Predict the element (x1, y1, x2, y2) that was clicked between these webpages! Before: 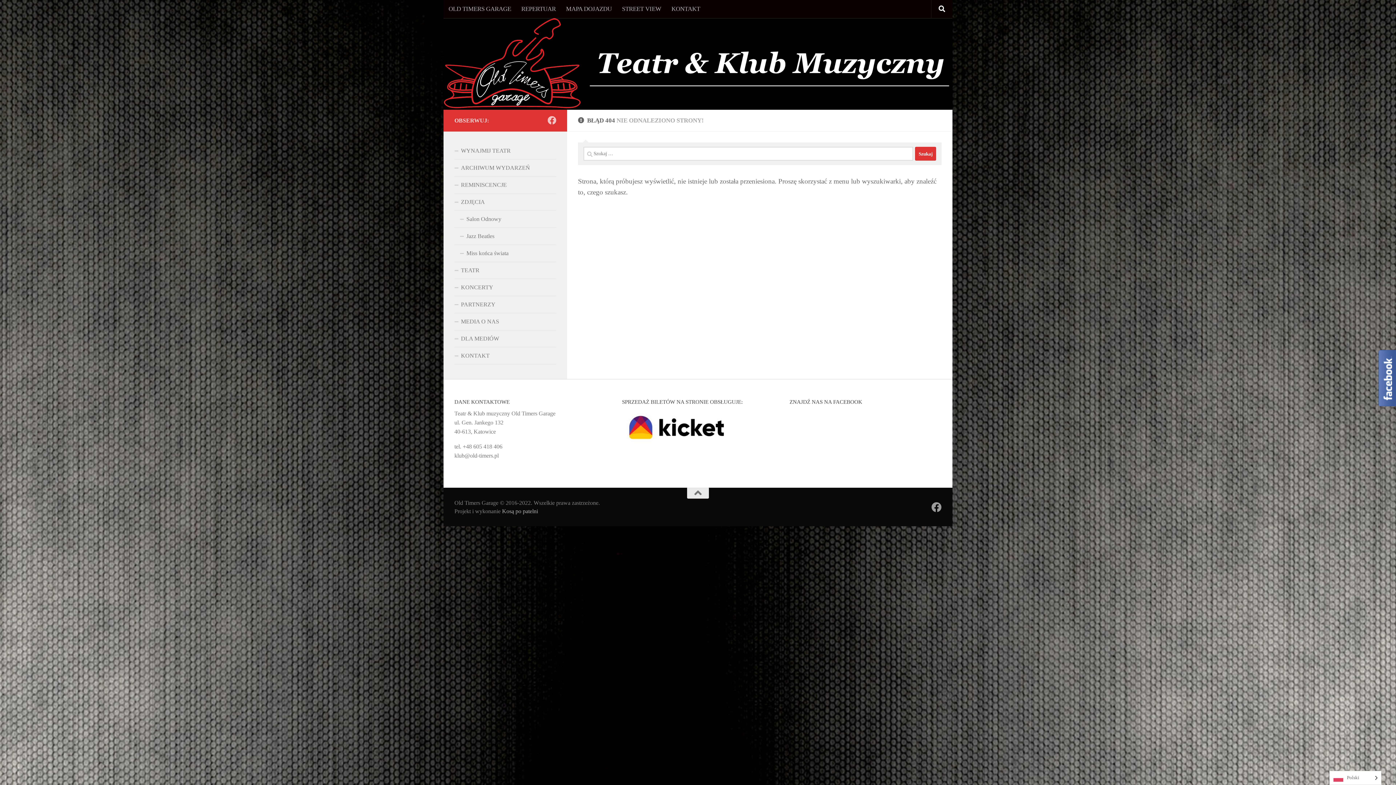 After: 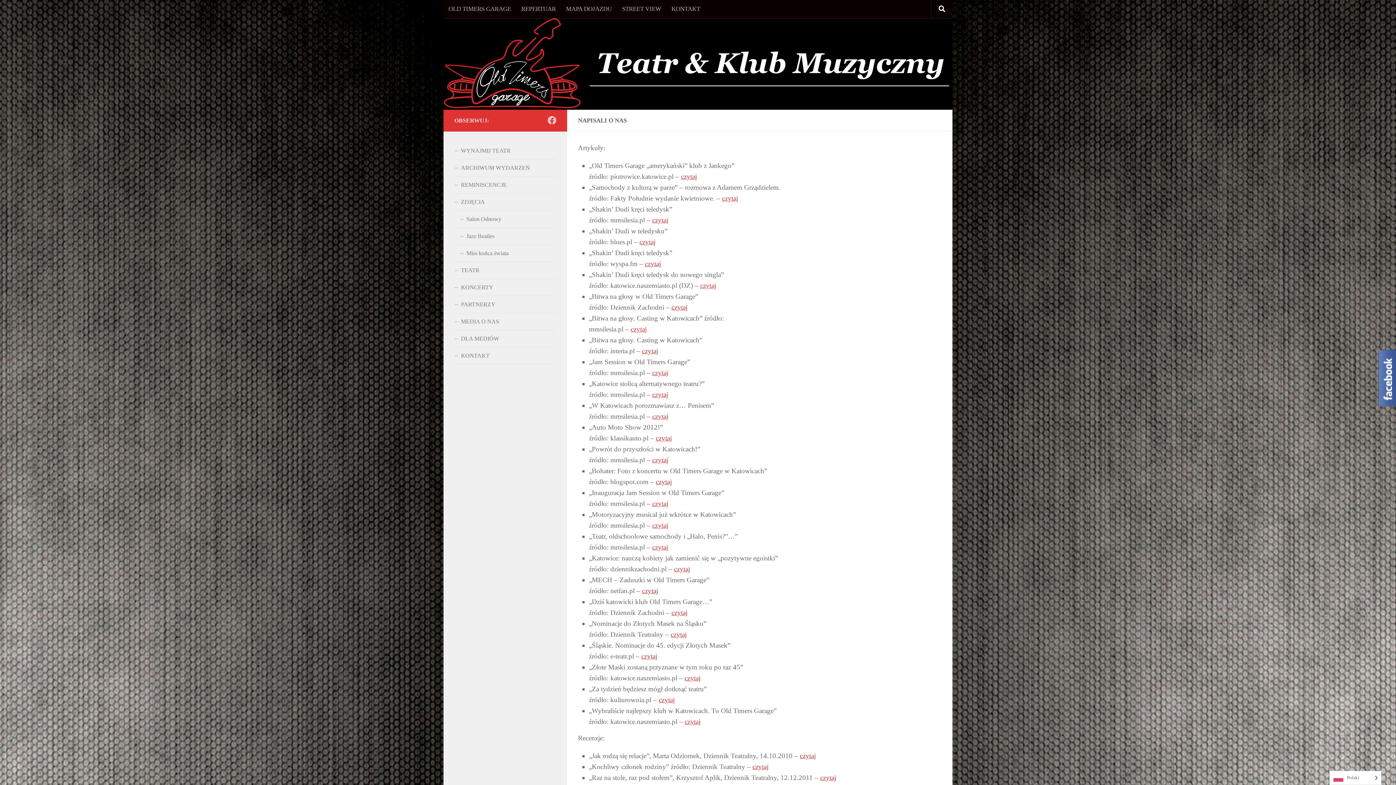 Action: bbox: (454, 313, 556, 330) label: MEDIA O NAS